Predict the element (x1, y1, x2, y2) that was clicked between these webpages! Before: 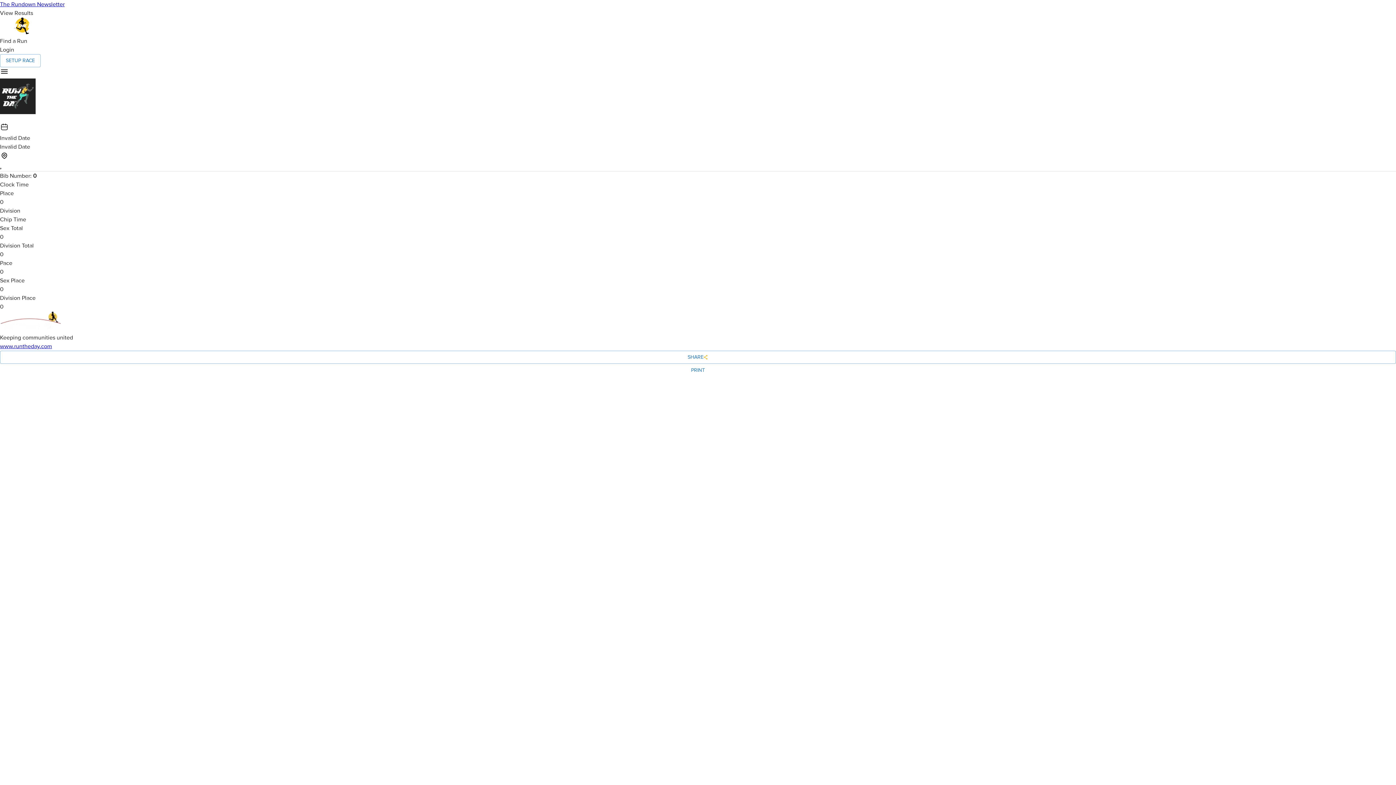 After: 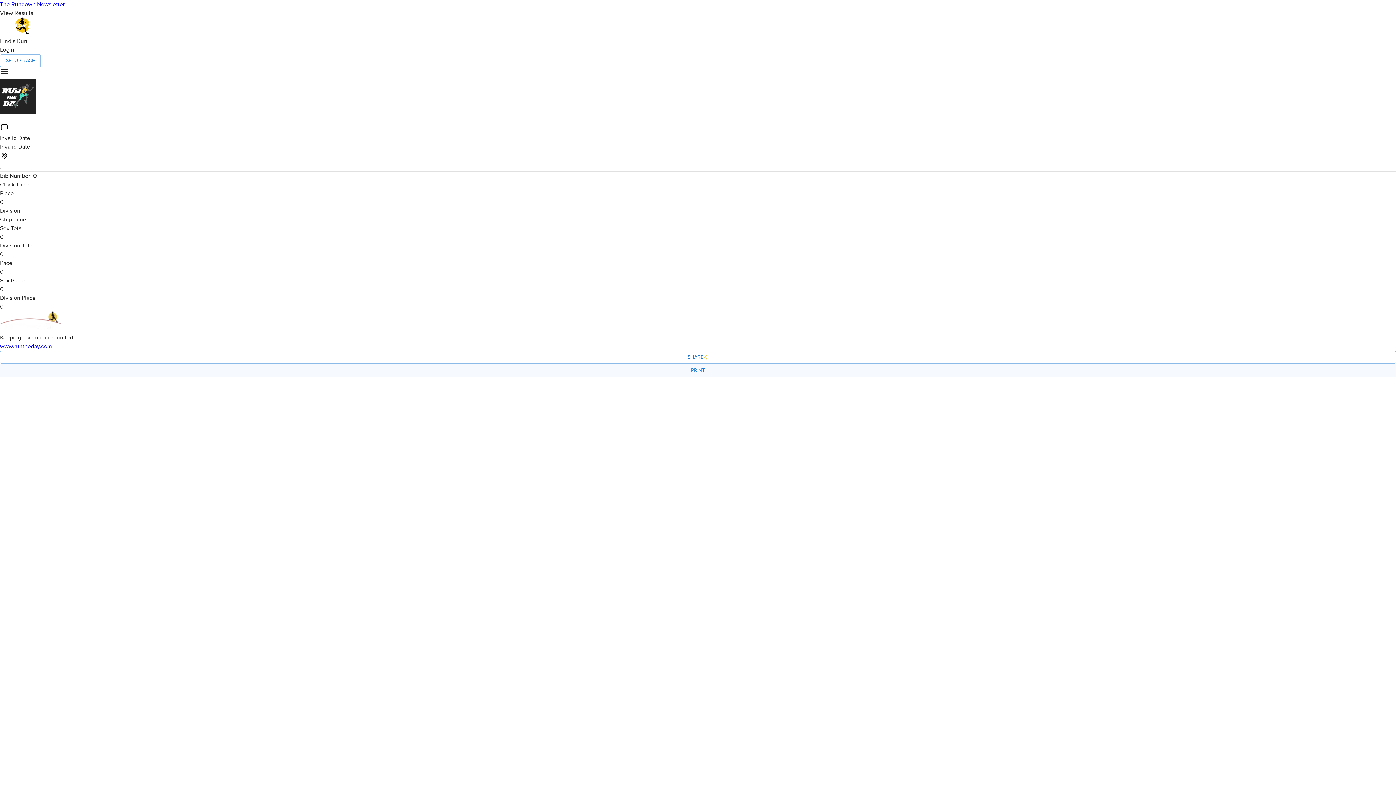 Action: label: PRINT bbox: (0, 364, 1396, 377)